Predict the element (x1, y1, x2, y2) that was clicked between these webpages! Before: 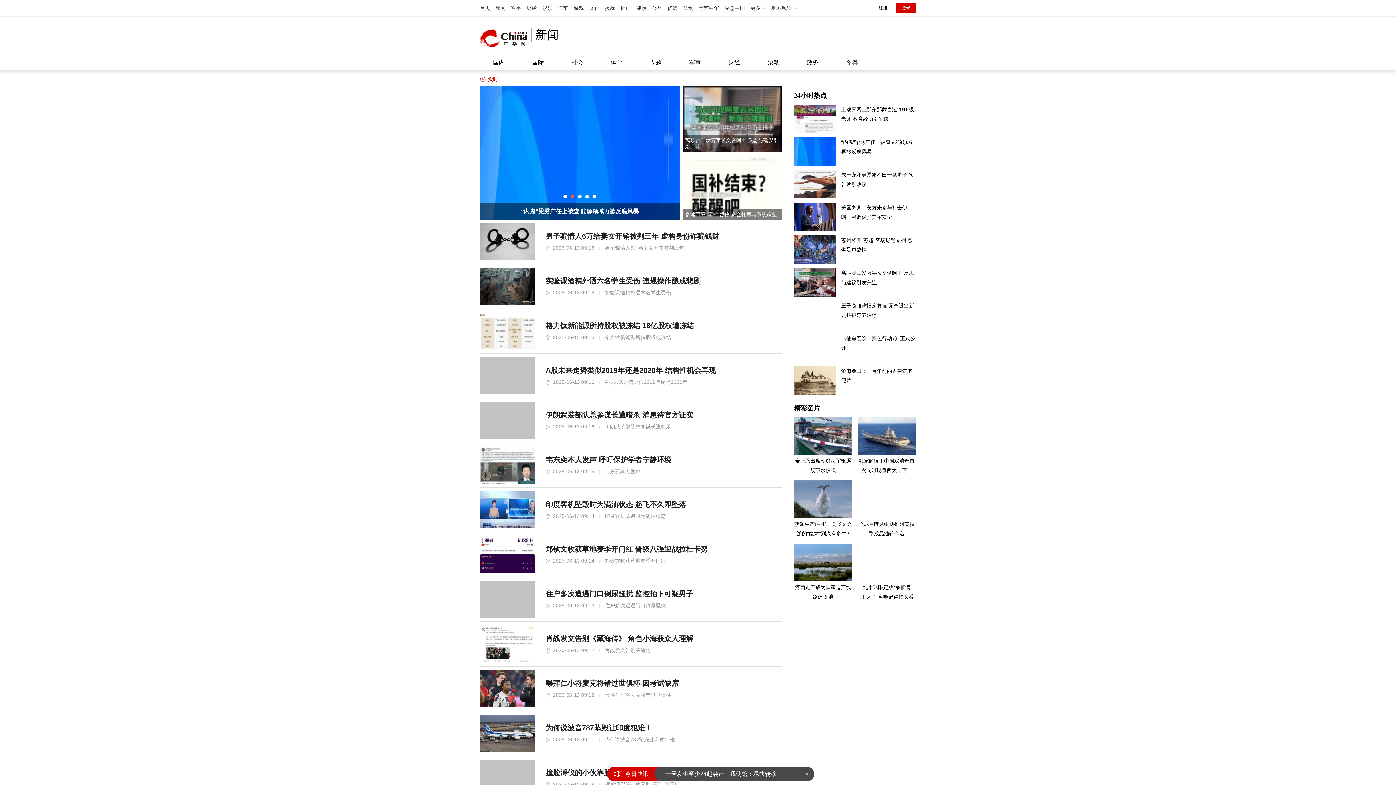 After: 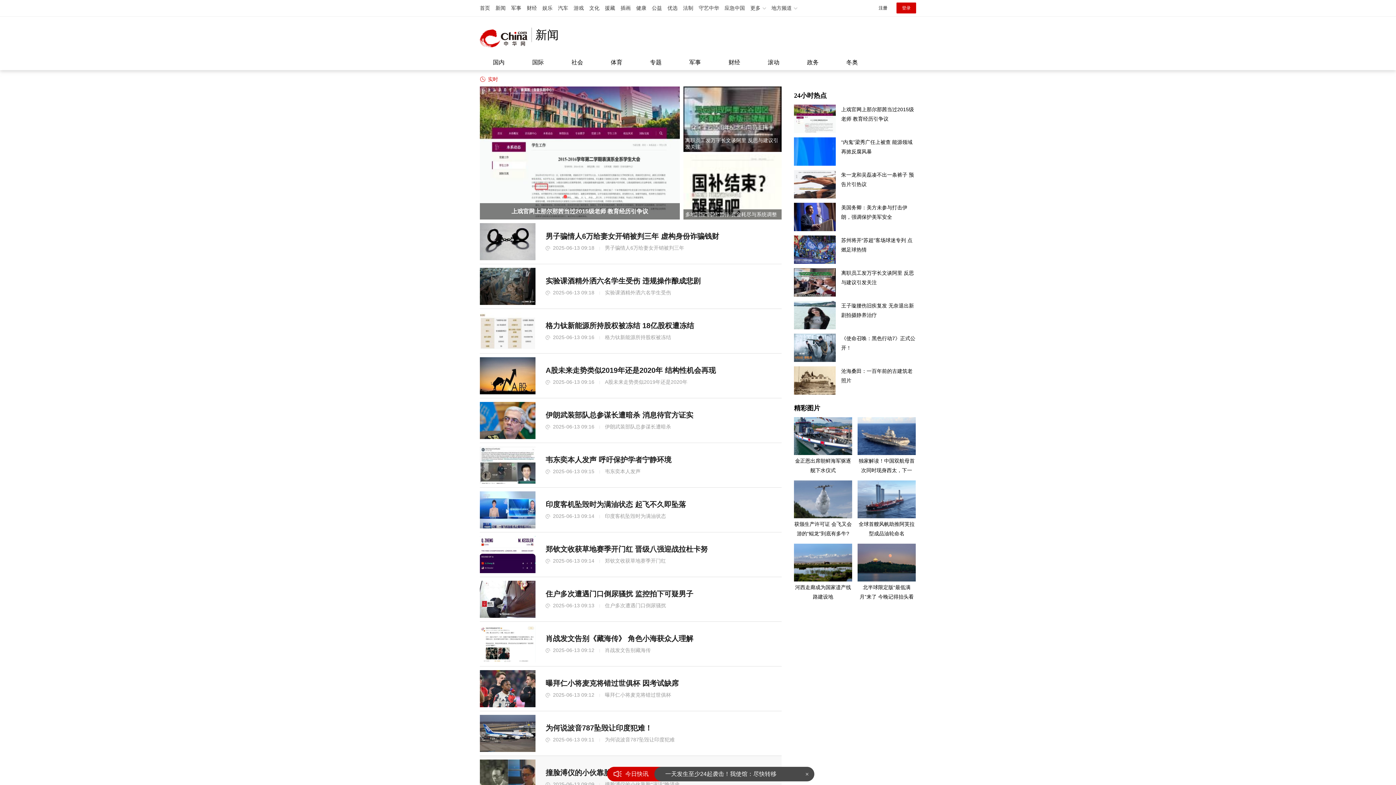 Action: bbox: (480, 760, 535, 765)